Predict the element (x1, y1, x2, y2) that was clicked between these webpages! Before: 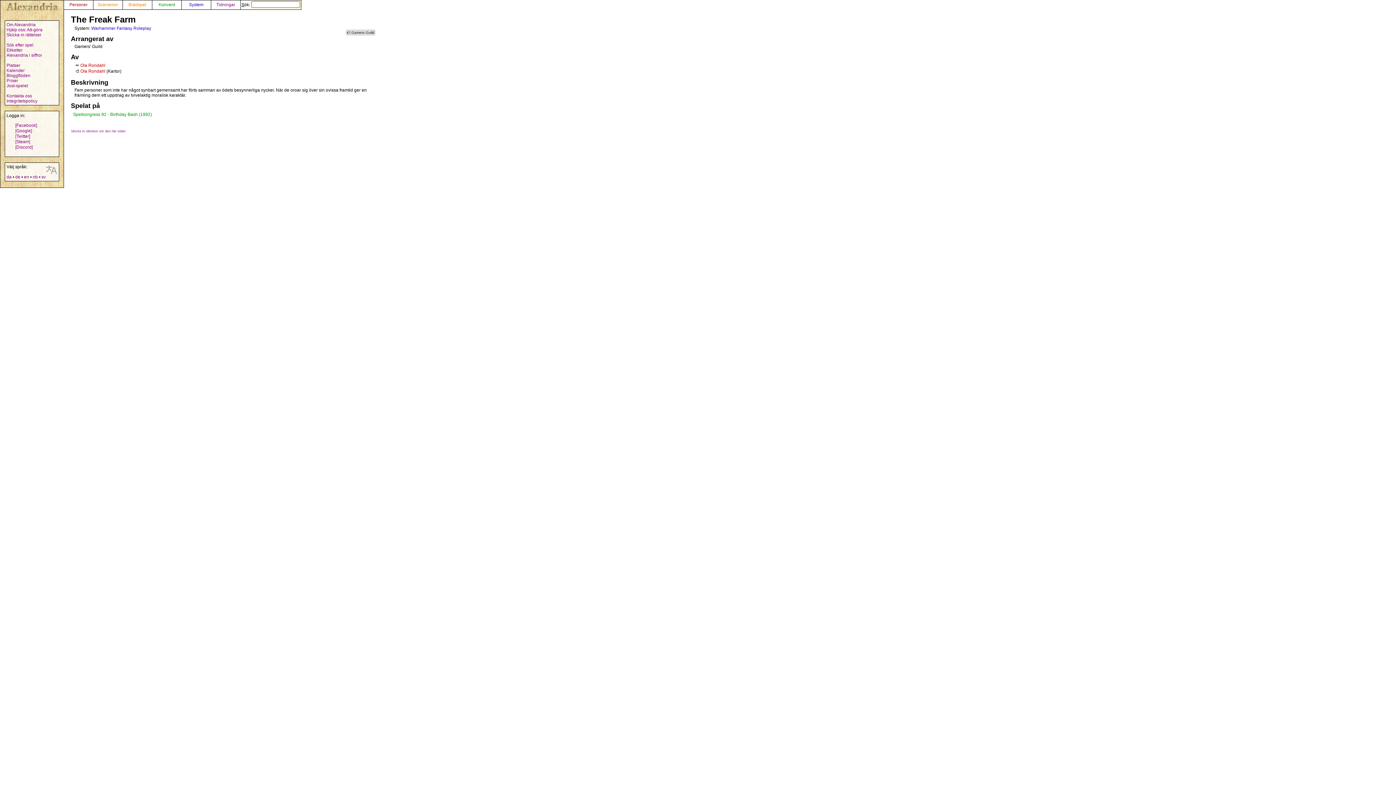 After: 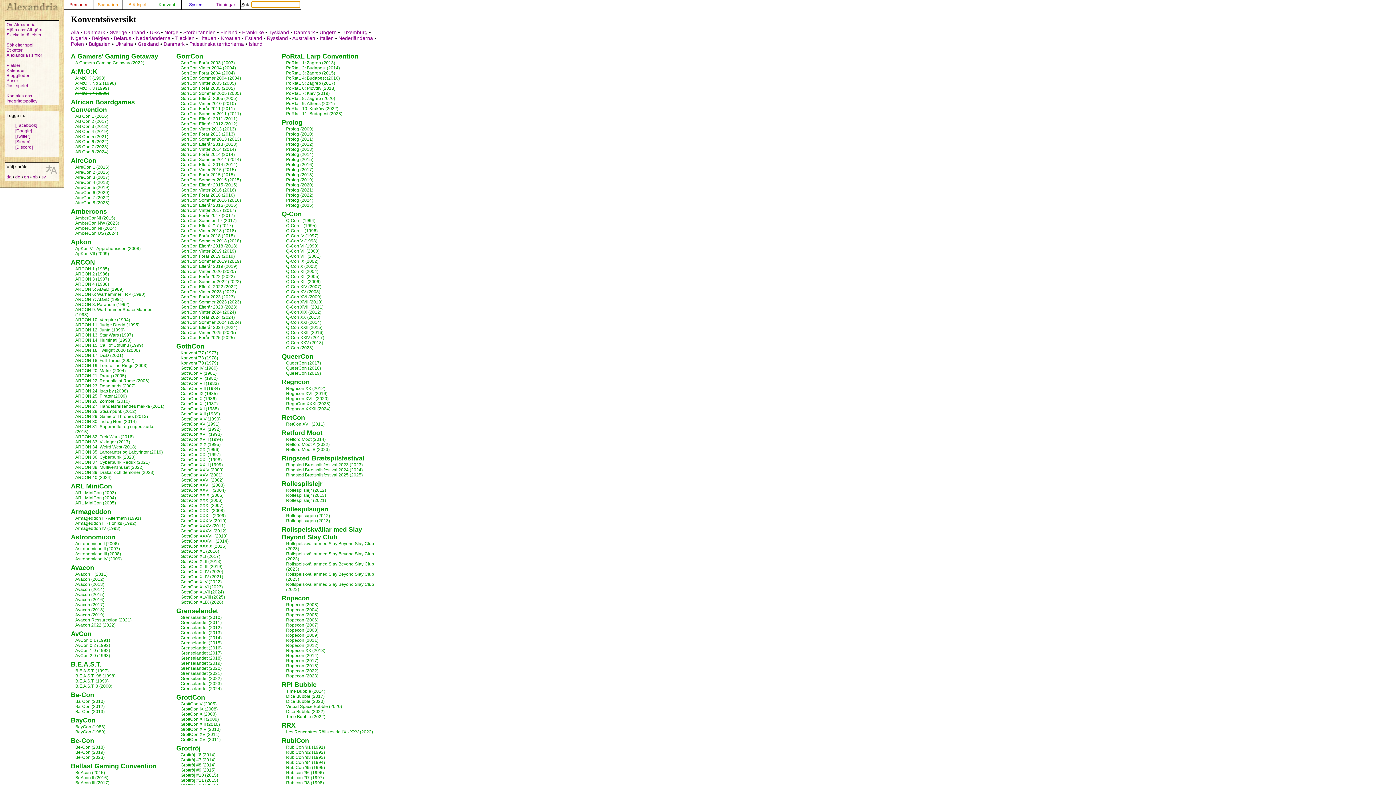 Action: bbox: (152, 2, 181, 7) label: Konvent